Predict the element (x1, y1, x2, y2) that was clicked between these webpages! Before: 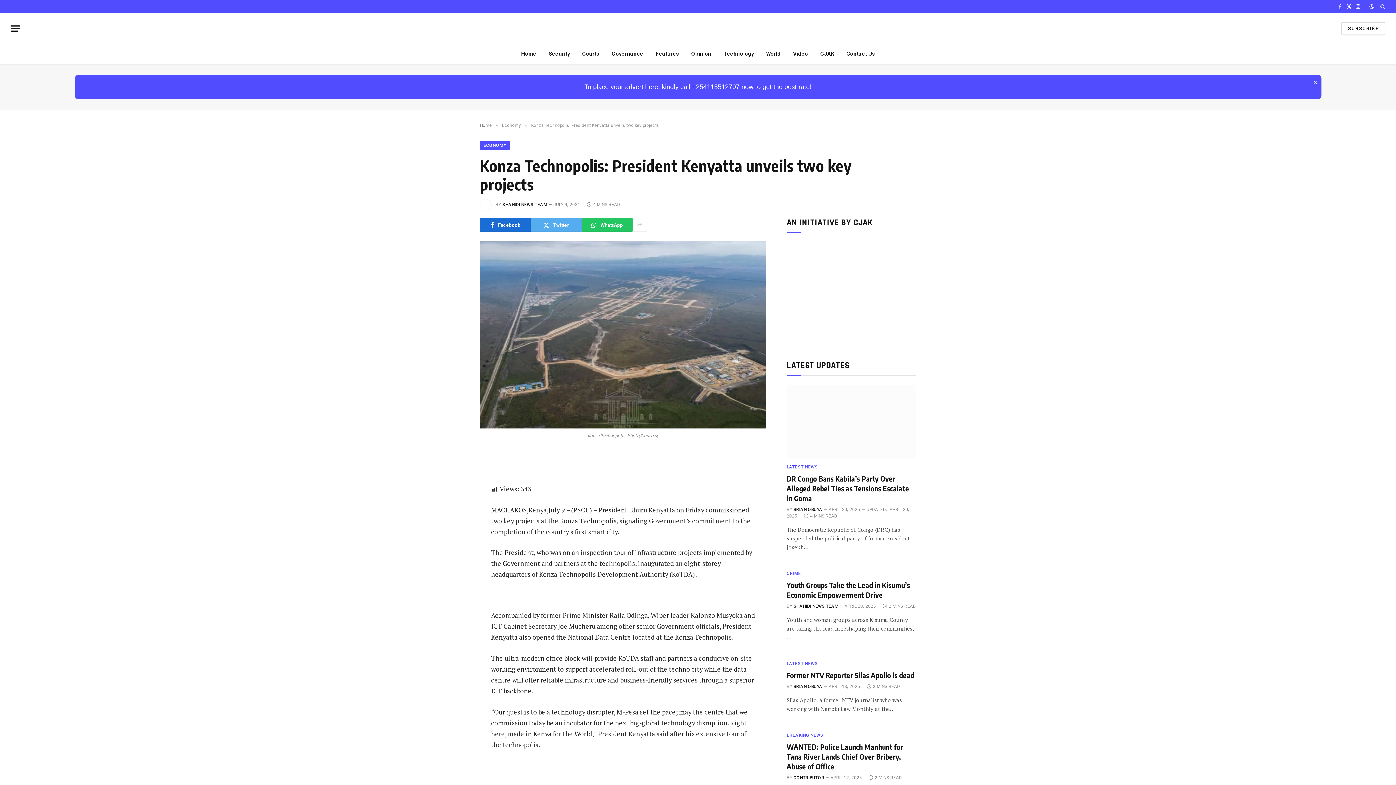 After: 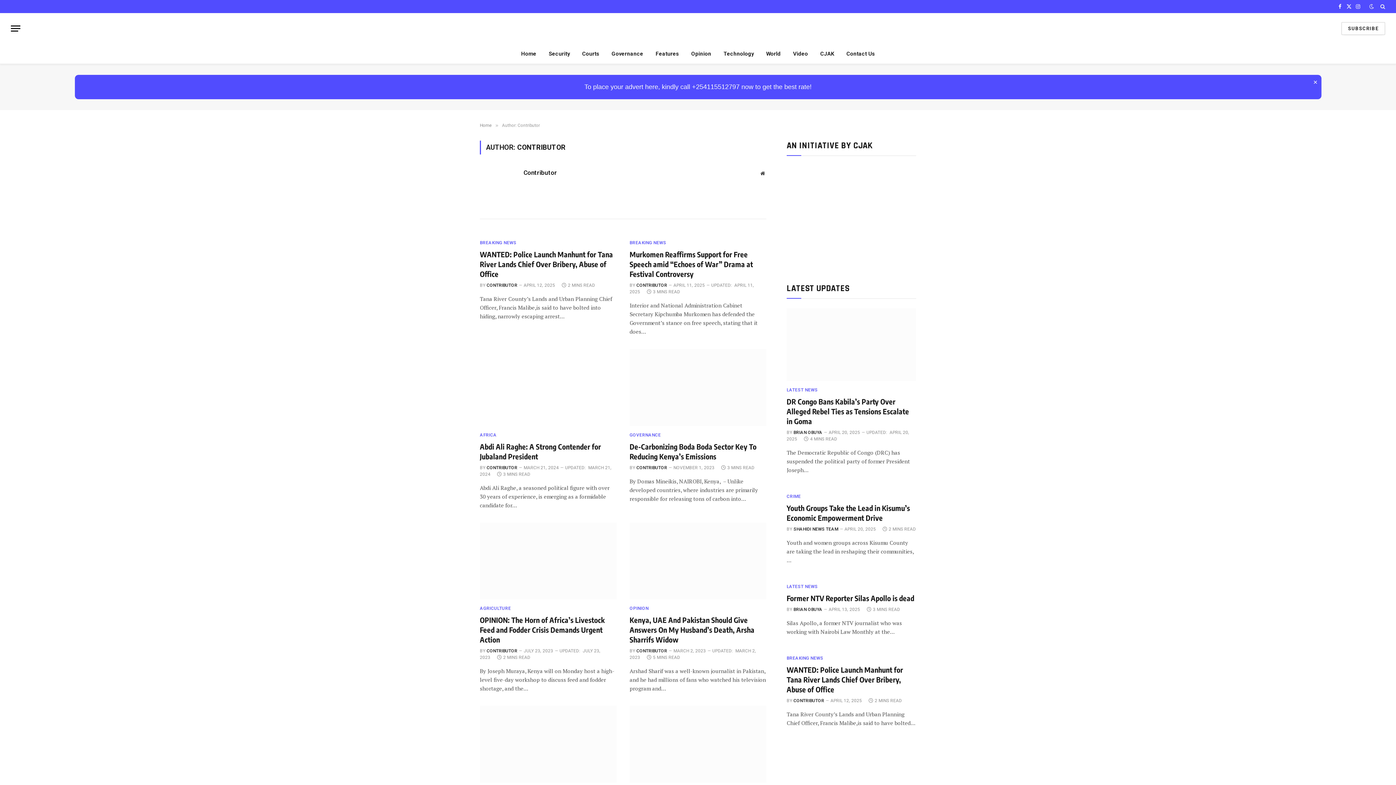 Action: bbox: (793, 775, 824, 780) label: CONTRIBUTOR